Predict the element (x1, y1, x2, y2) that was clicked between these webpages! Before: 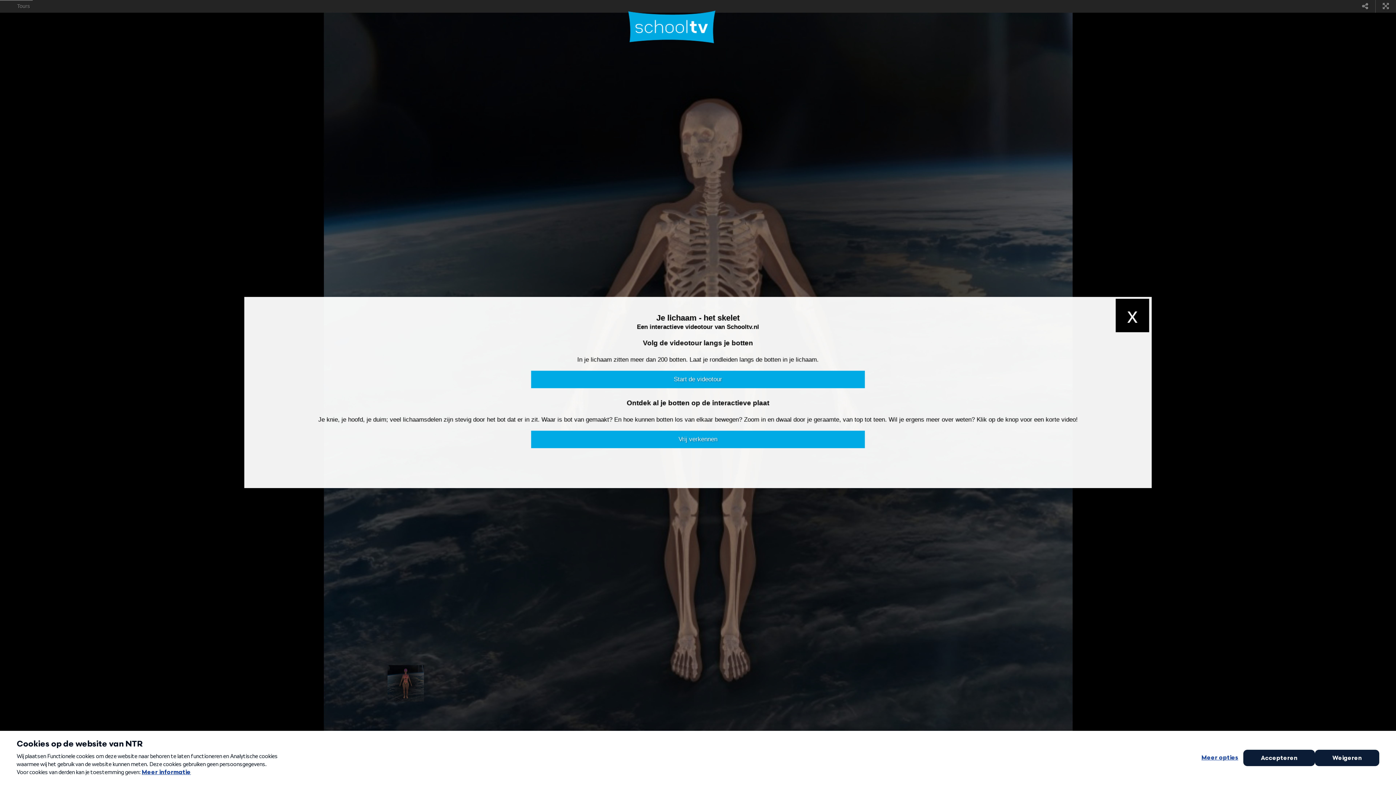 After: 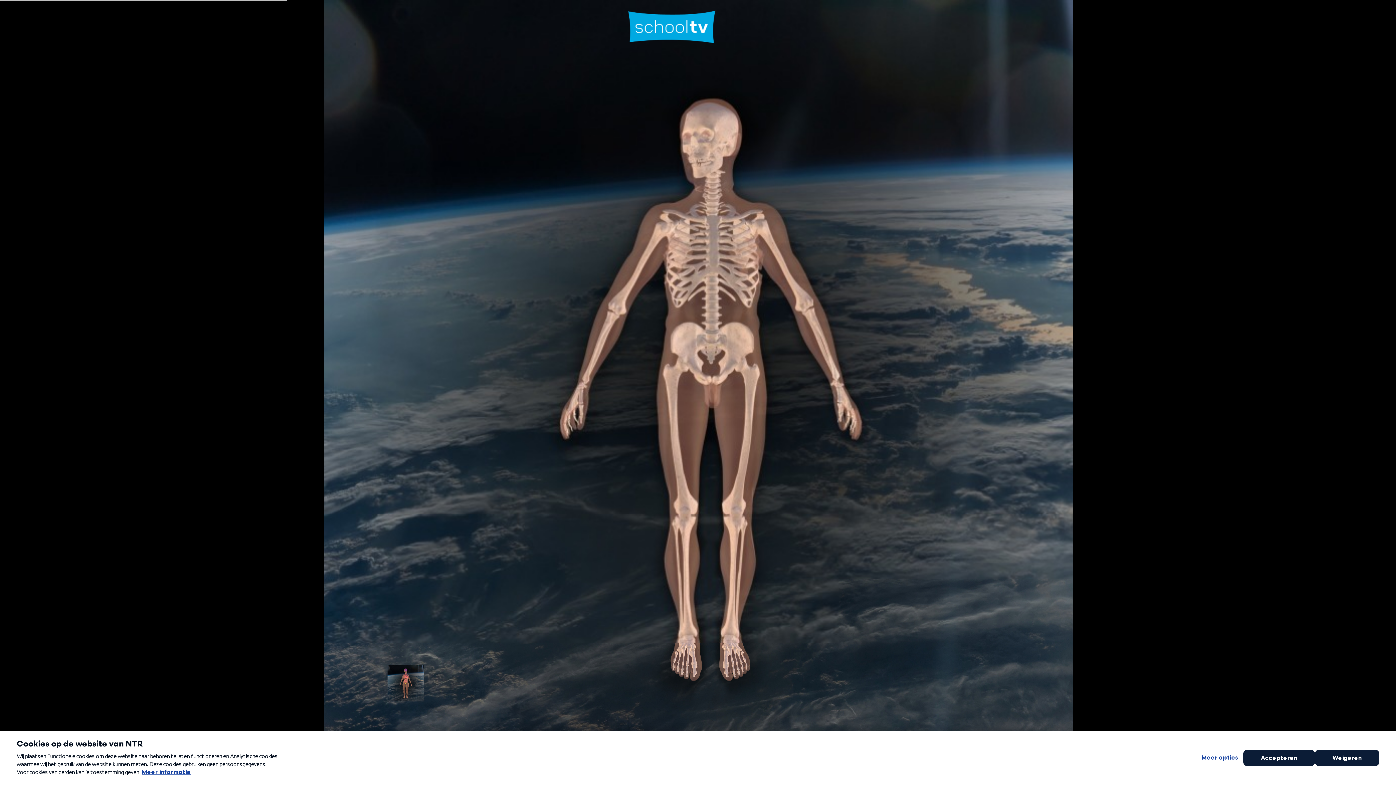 Action: bbox: (1115, 298, 1149, 332) label: x